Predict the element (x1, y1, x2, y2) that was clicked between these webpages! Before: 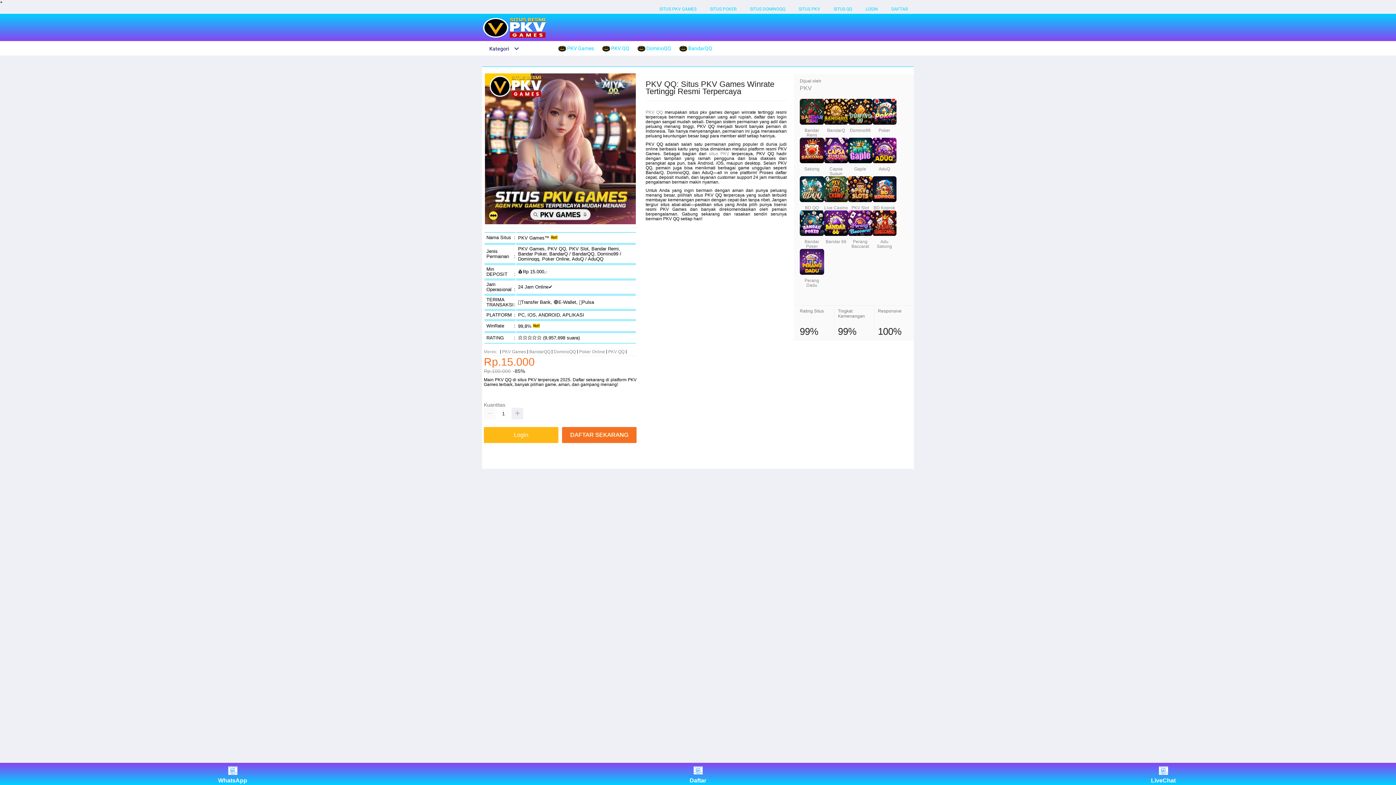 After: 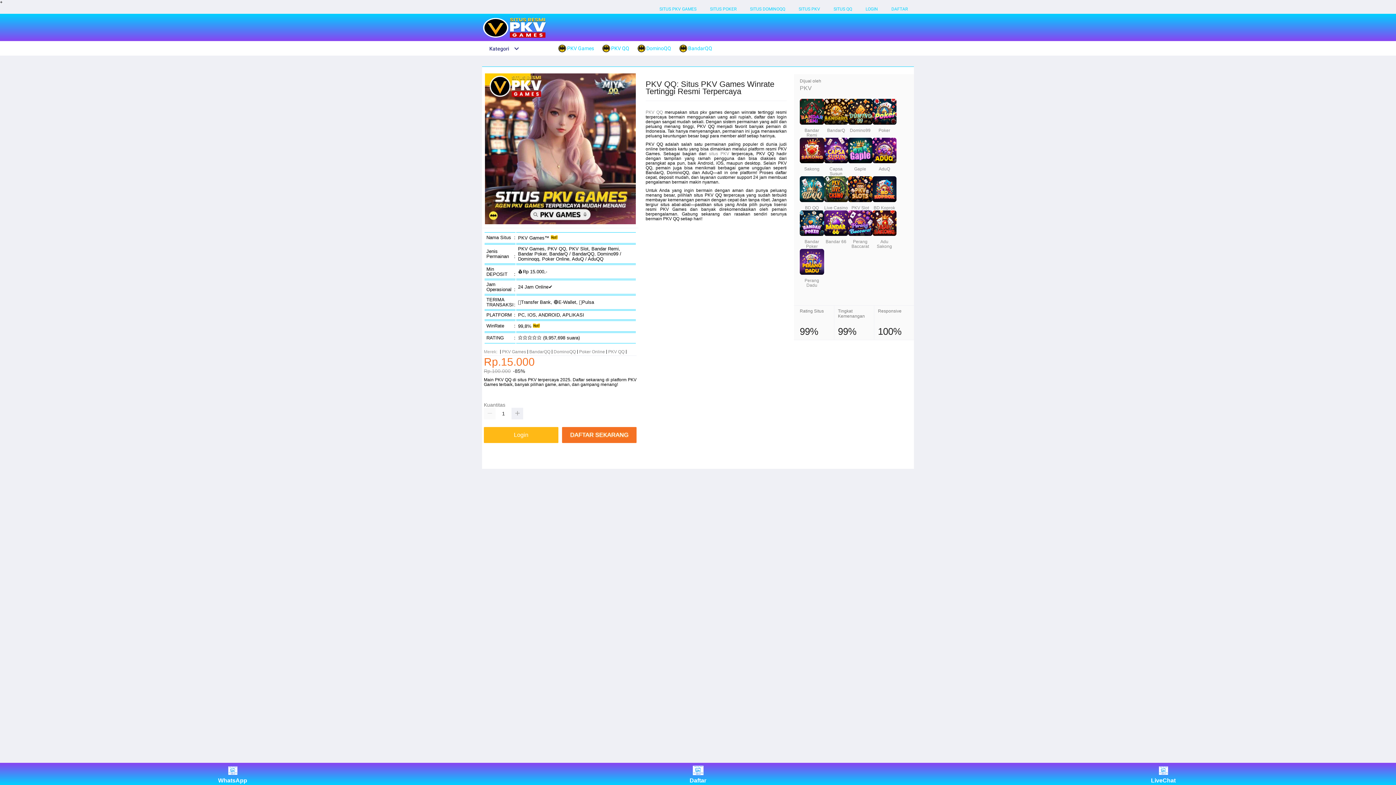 Action: bbox: (579, 348, 605, 355) label: Poker Online